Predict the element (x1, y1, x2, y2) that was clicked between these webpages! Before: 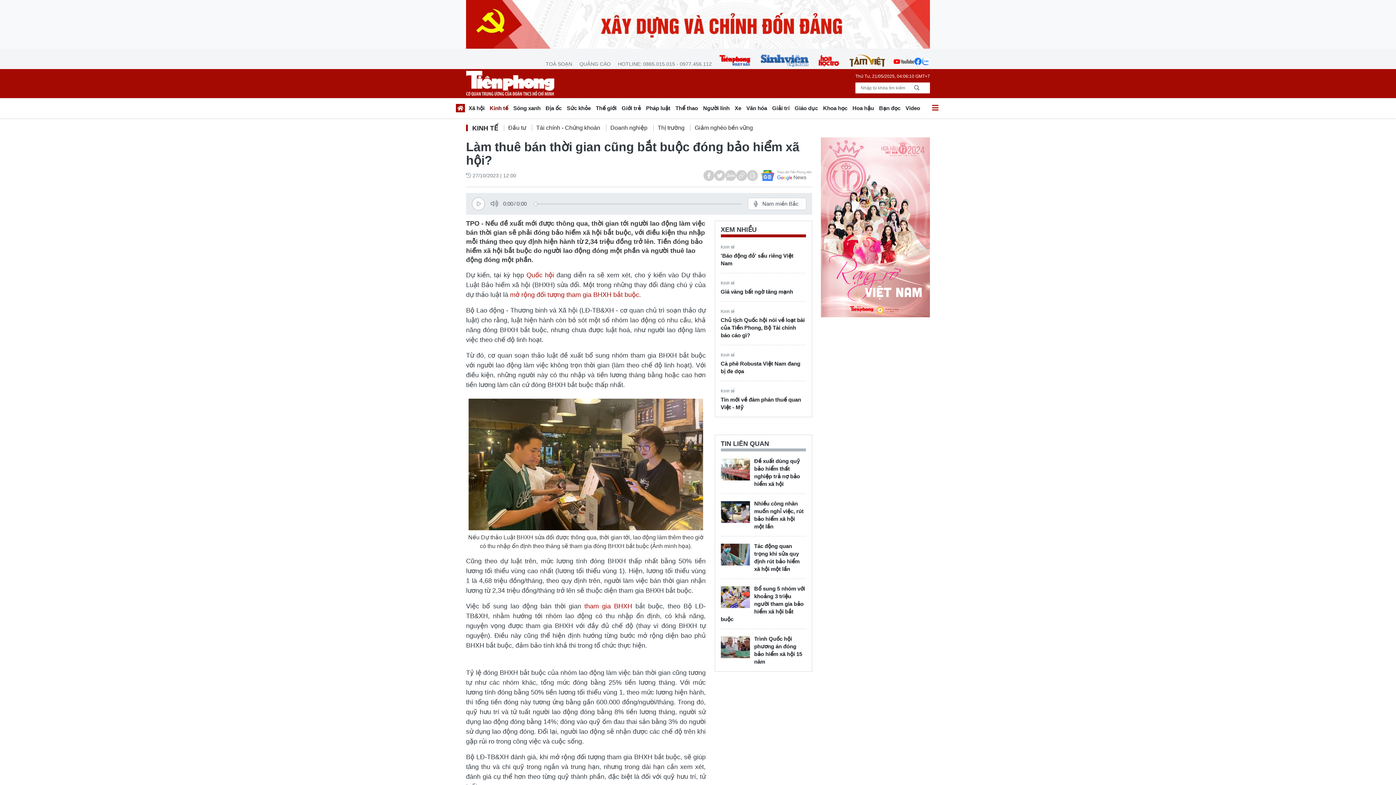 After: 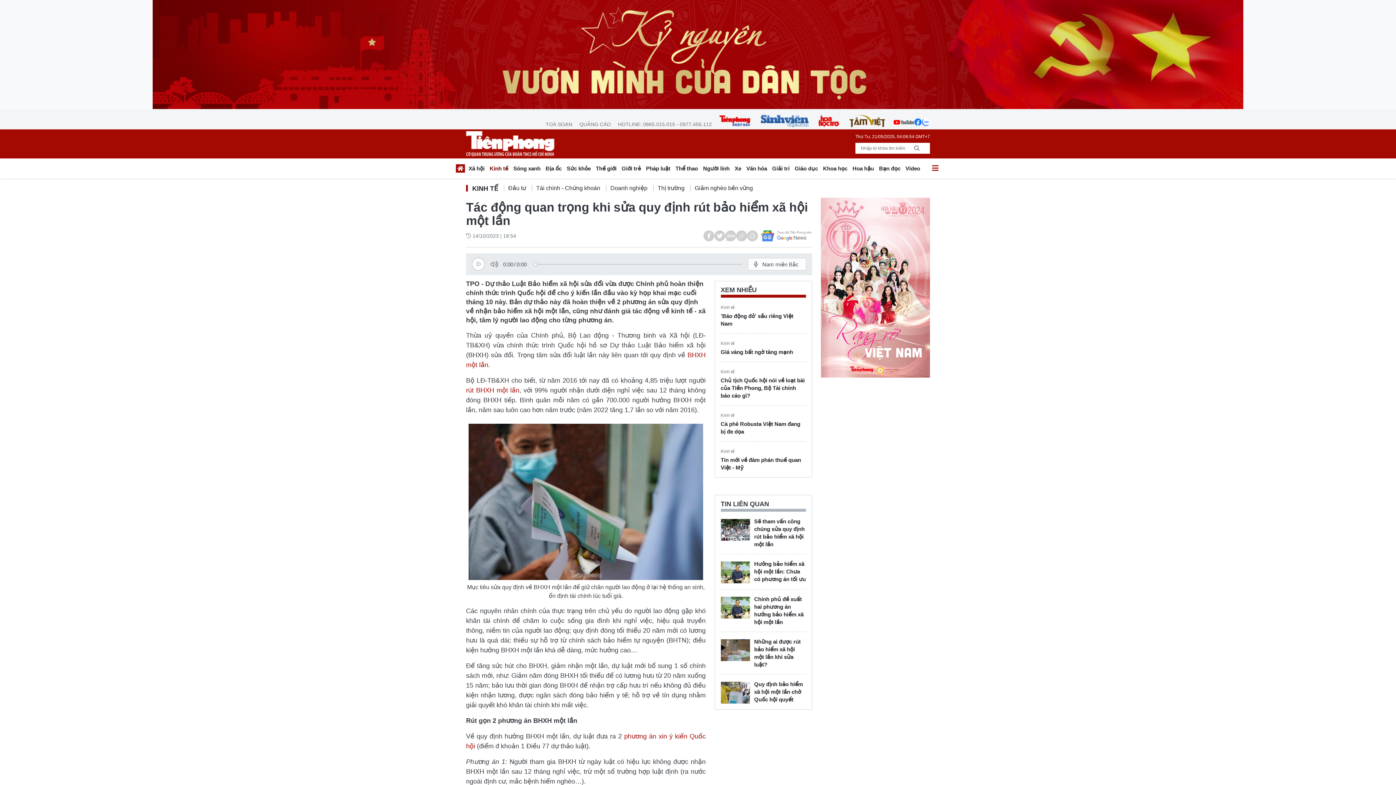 Action: bbox: (584, 602, 632, 610) label: tham gia BHXH